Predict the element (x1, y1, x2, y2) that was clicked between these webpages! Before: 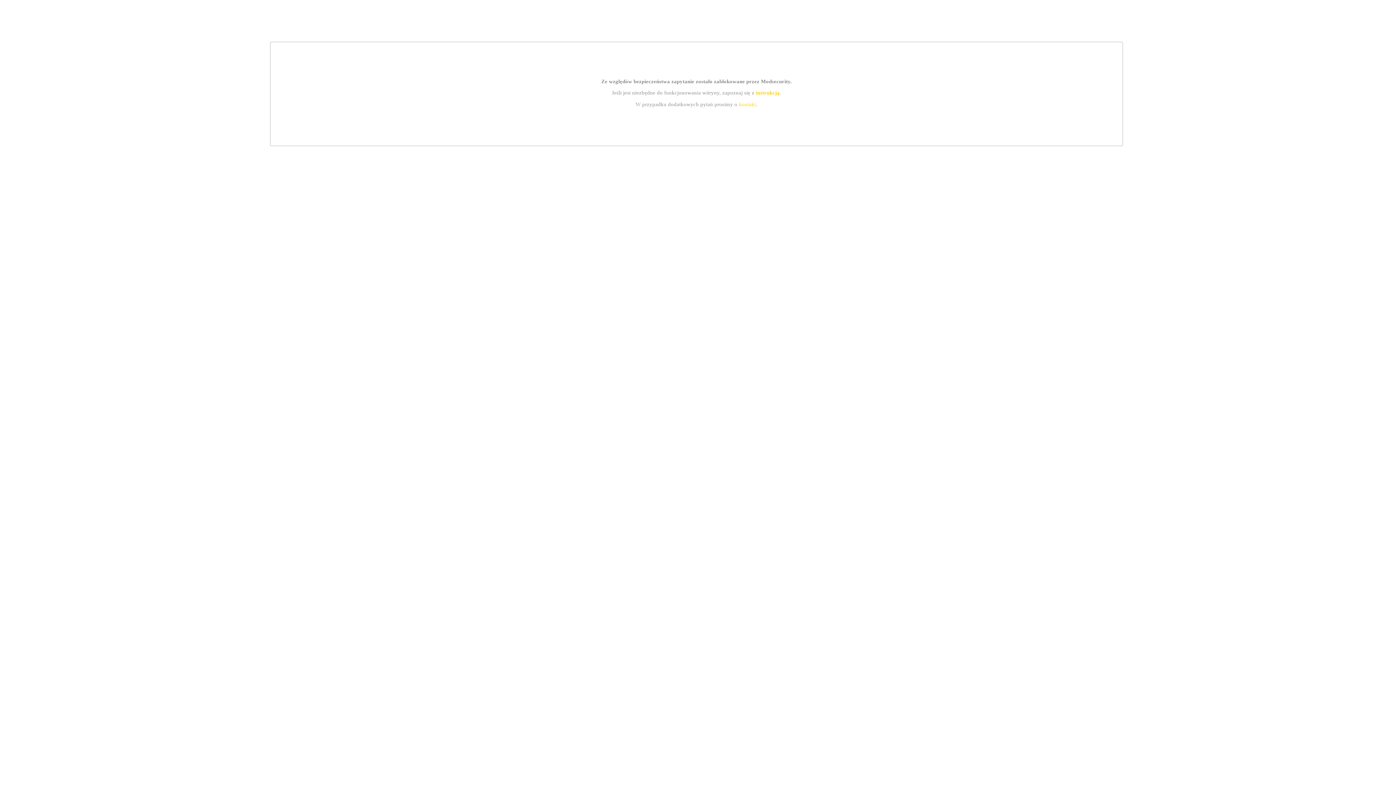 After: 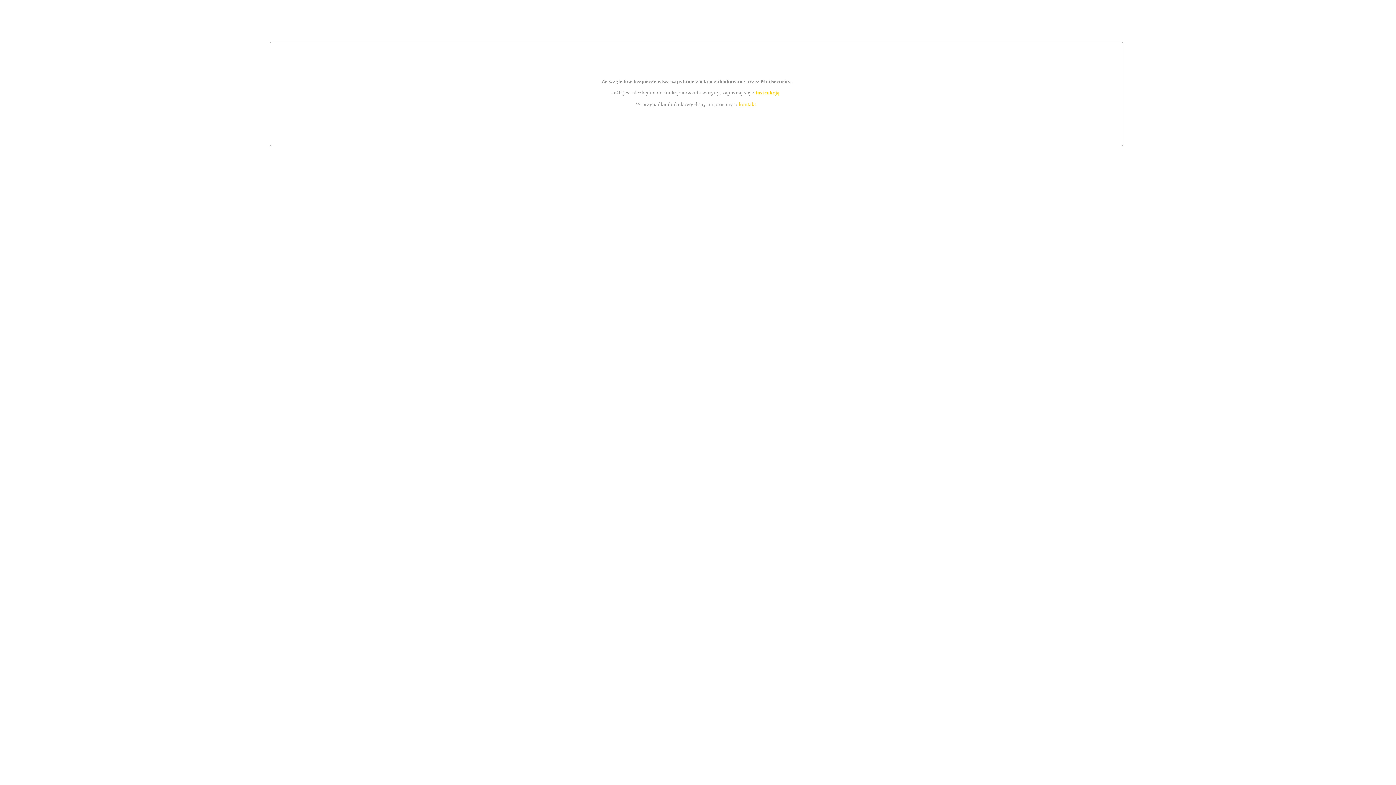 Action: label: kontakt bbox: (739, 101, 756, 107)